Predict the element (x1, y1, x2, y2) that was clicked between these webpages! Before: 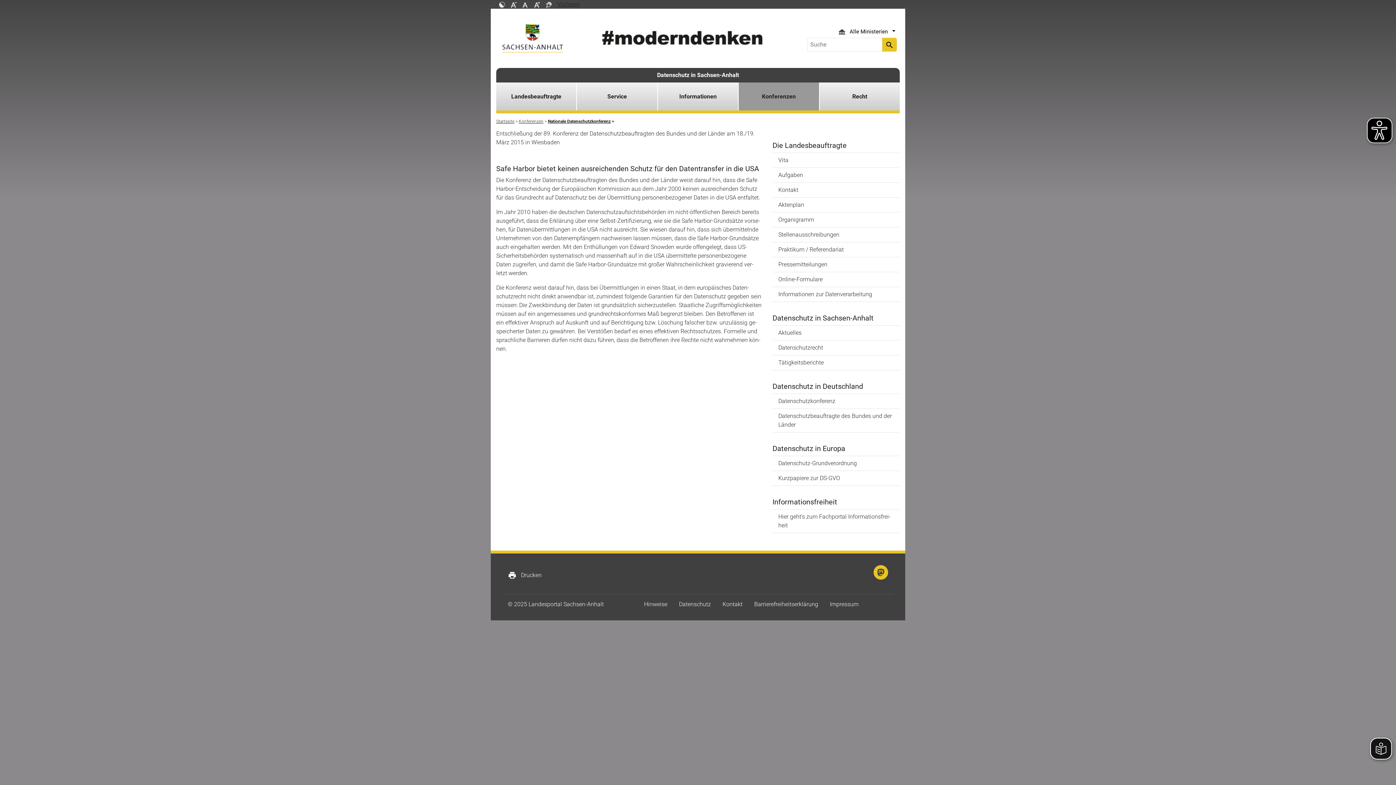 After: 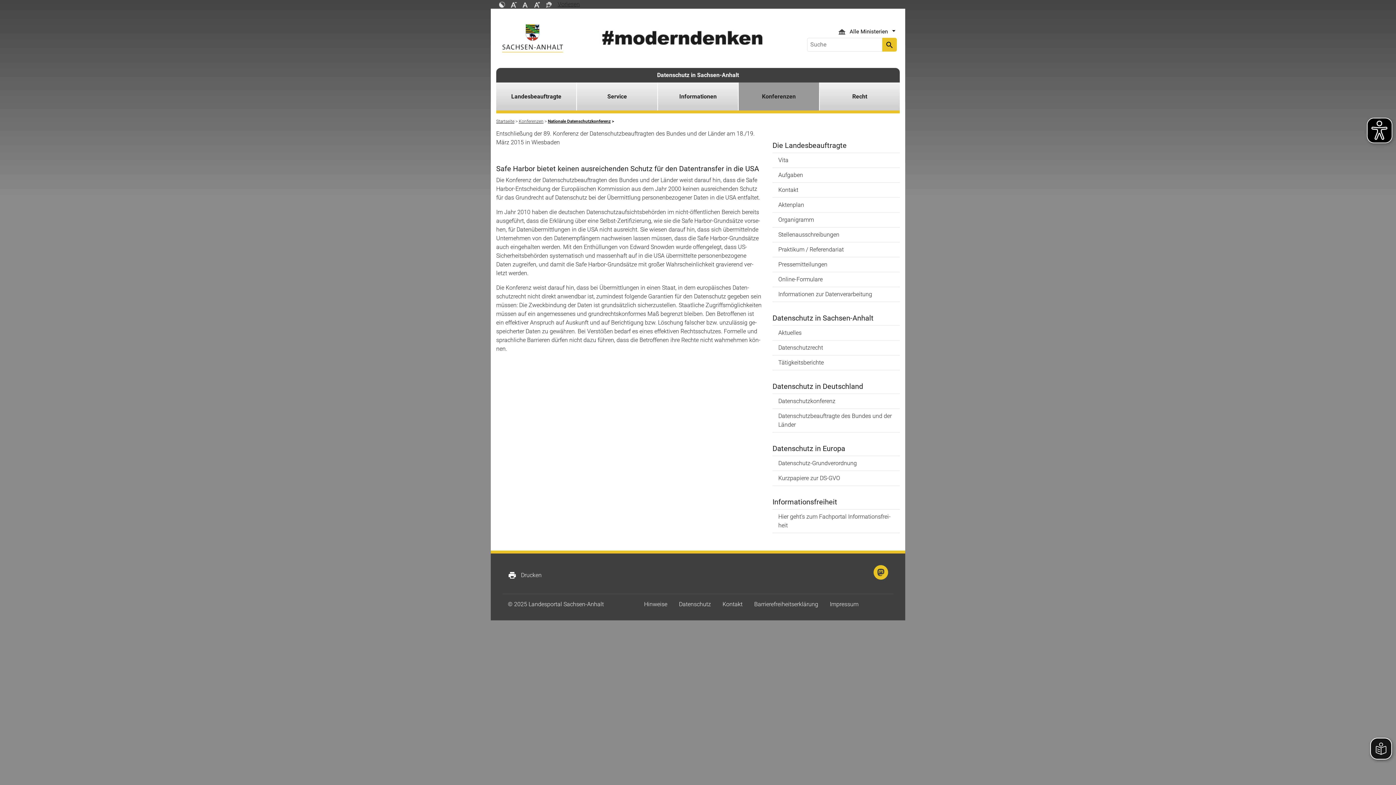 Action: bbox: (522, 0, 528, 7)